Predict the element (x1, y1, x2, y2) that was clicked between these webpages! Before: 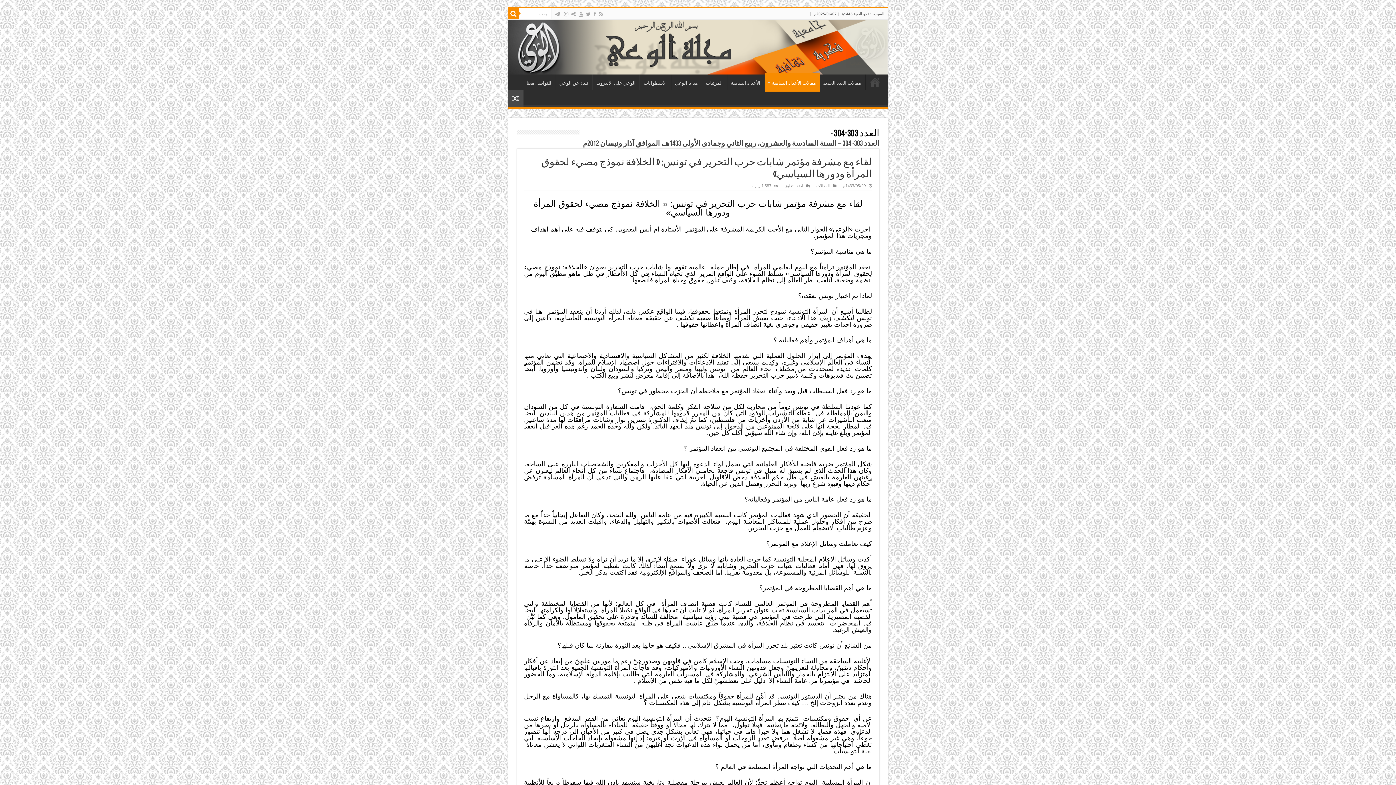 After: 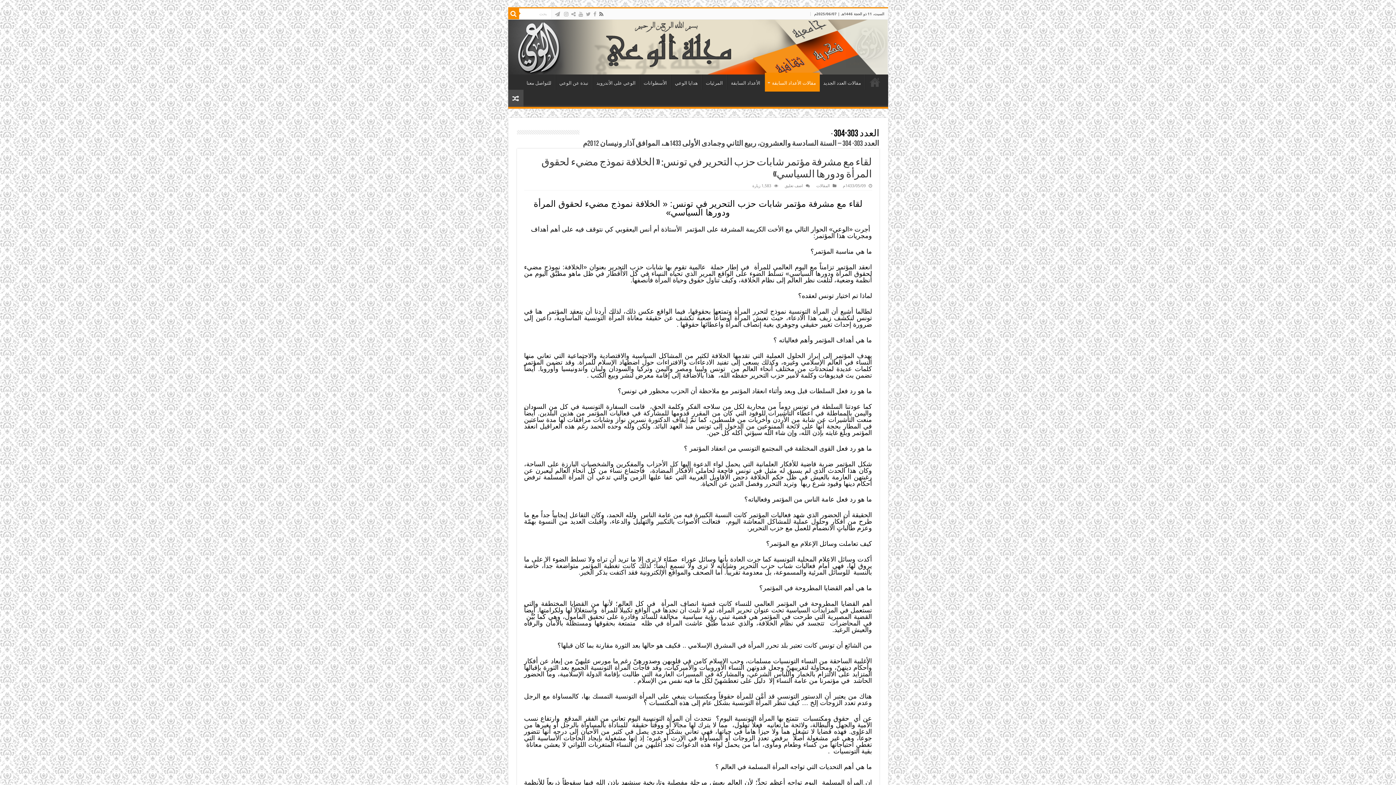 Action: bbox: (598, 9, 604, 18)